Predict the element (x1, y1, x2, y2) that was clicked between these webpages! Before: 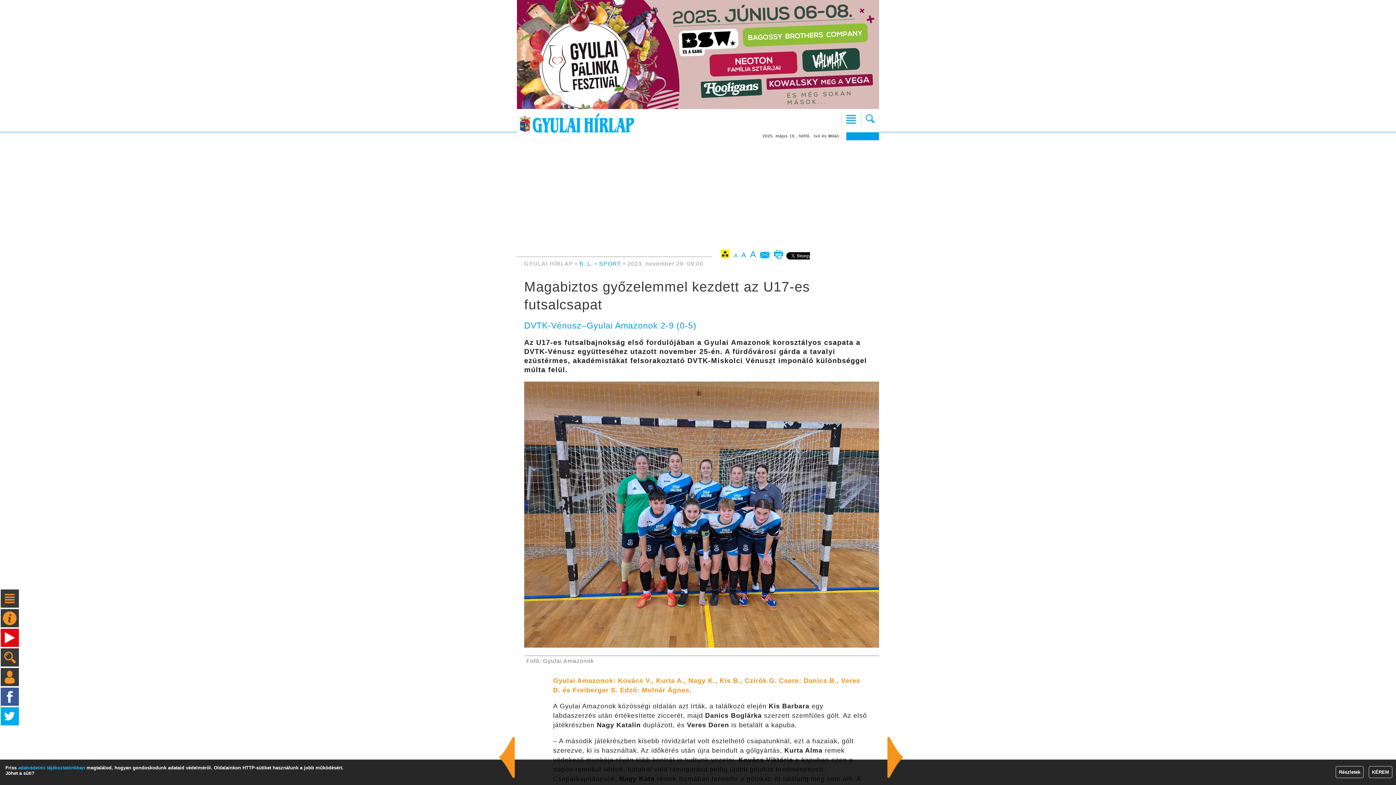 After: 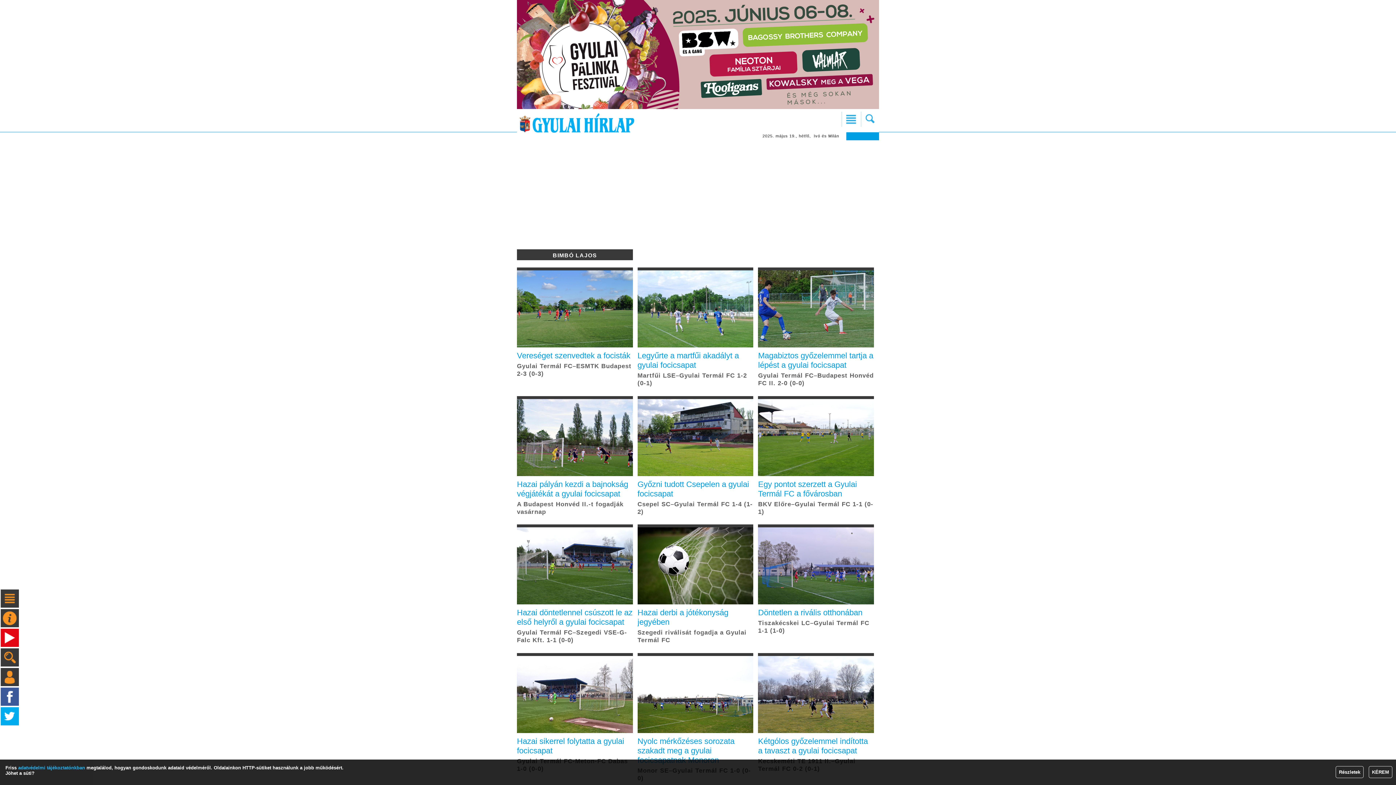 Action: bbox: (579, 260, 594, 266) label: B. L. 